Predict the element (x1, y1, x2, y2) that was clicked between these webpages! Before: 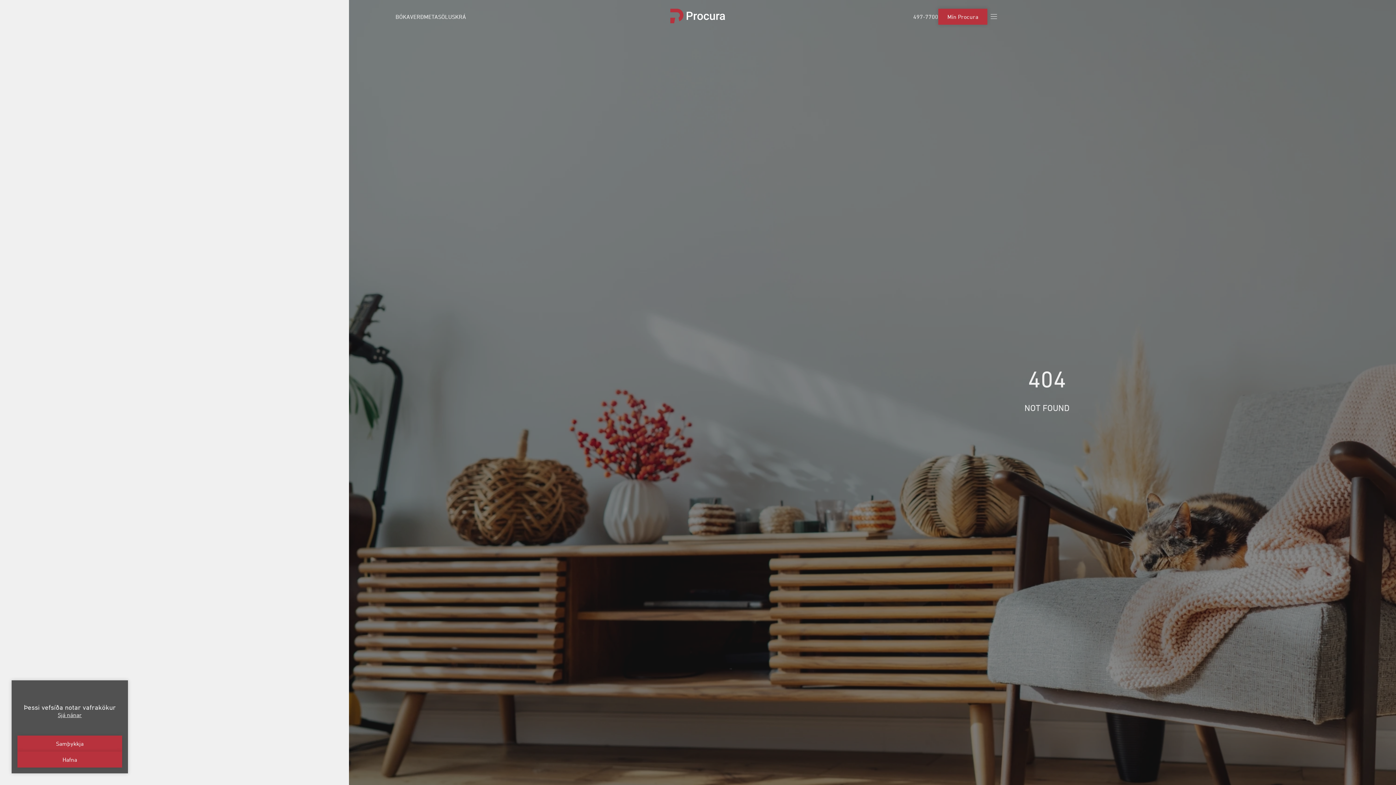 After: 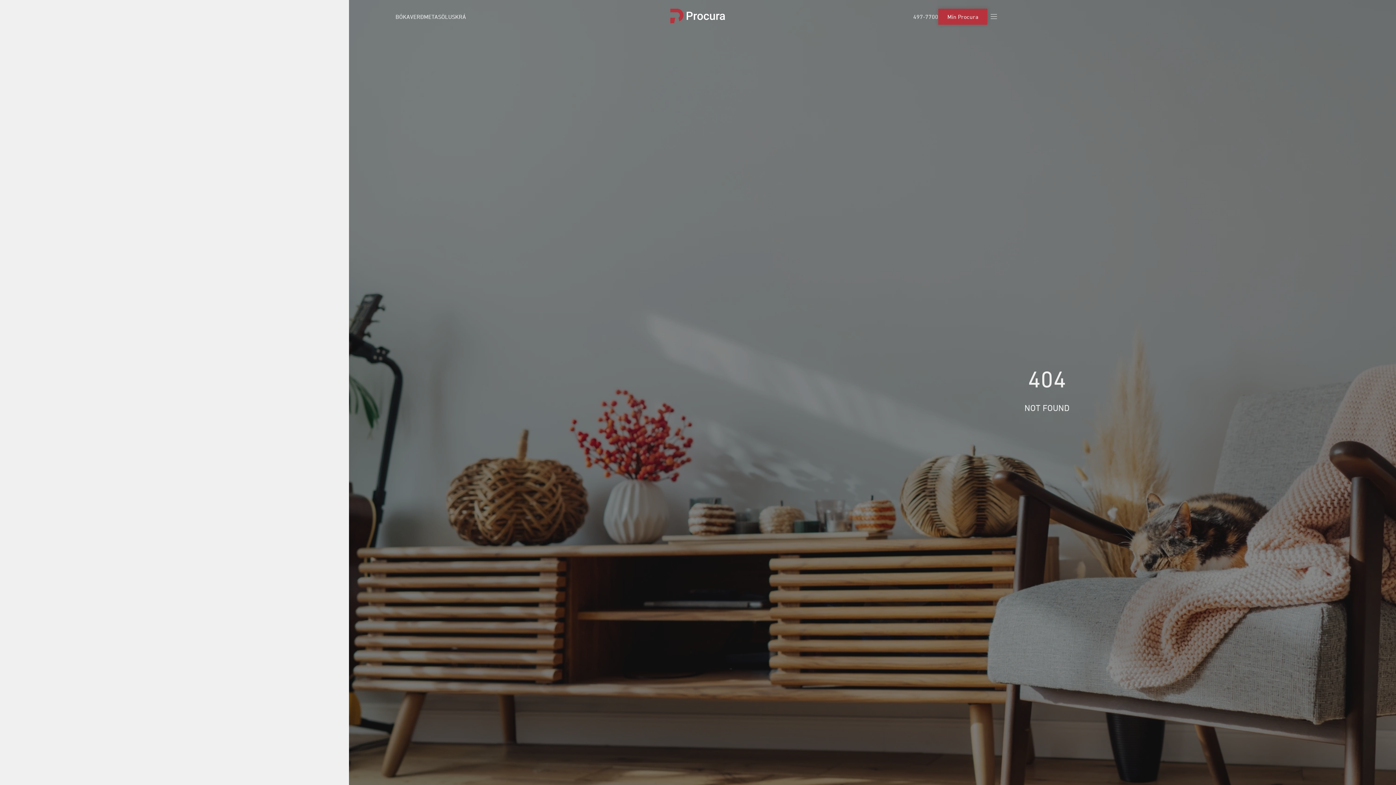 Action: label: Hafna bbox: (17, 752, 122, 768)